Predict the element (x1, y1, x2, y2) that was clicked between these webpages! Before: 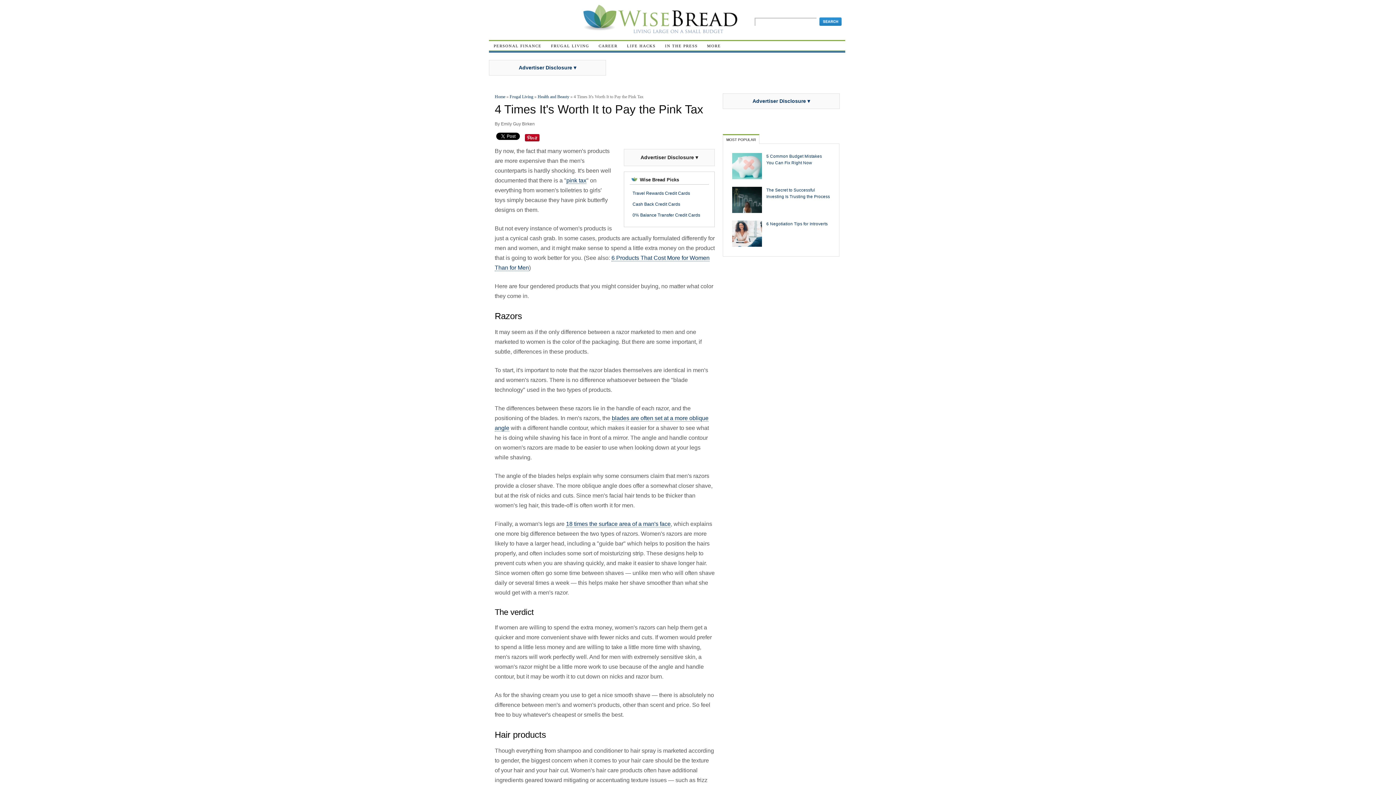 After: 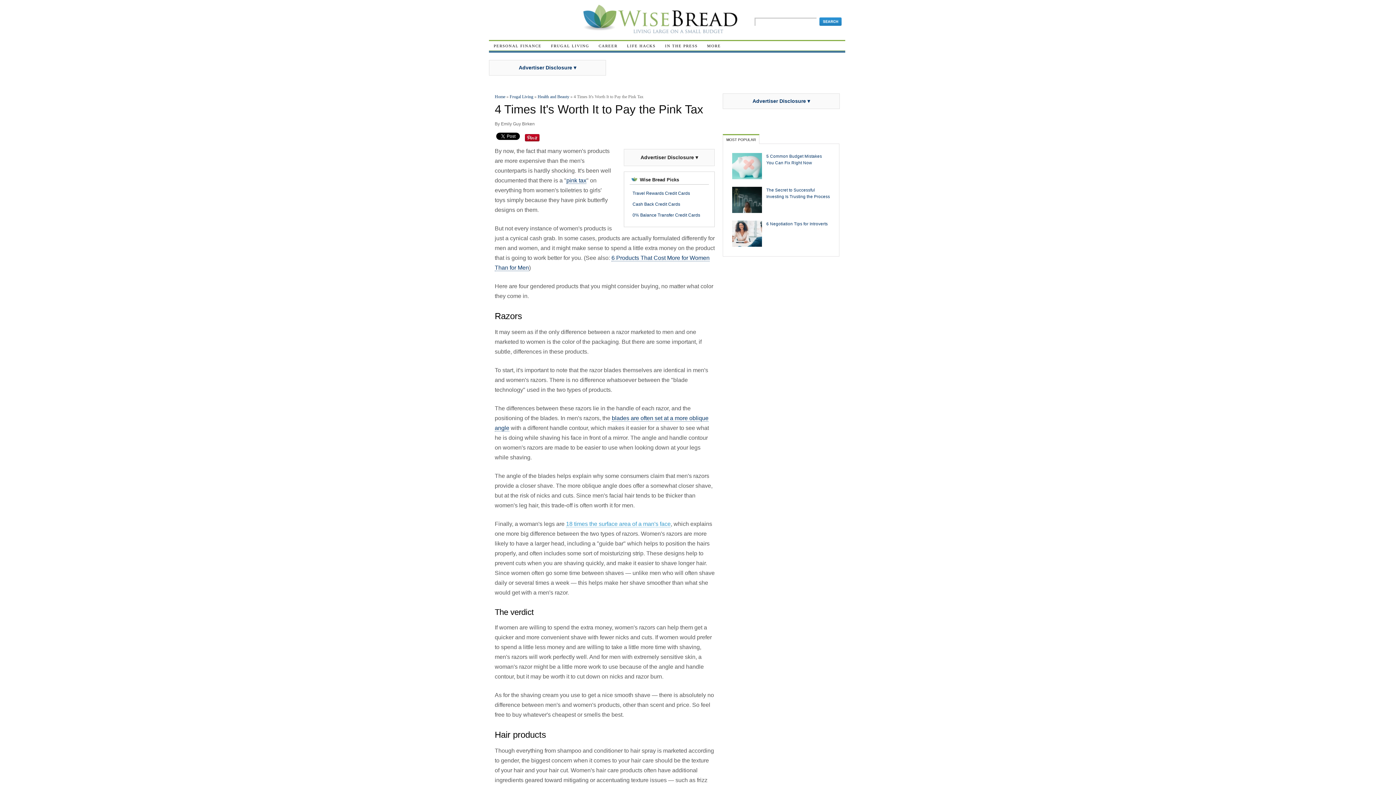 Action: label: 18 times the surface area of a man's face bbox: (566, 528, 670, 535)